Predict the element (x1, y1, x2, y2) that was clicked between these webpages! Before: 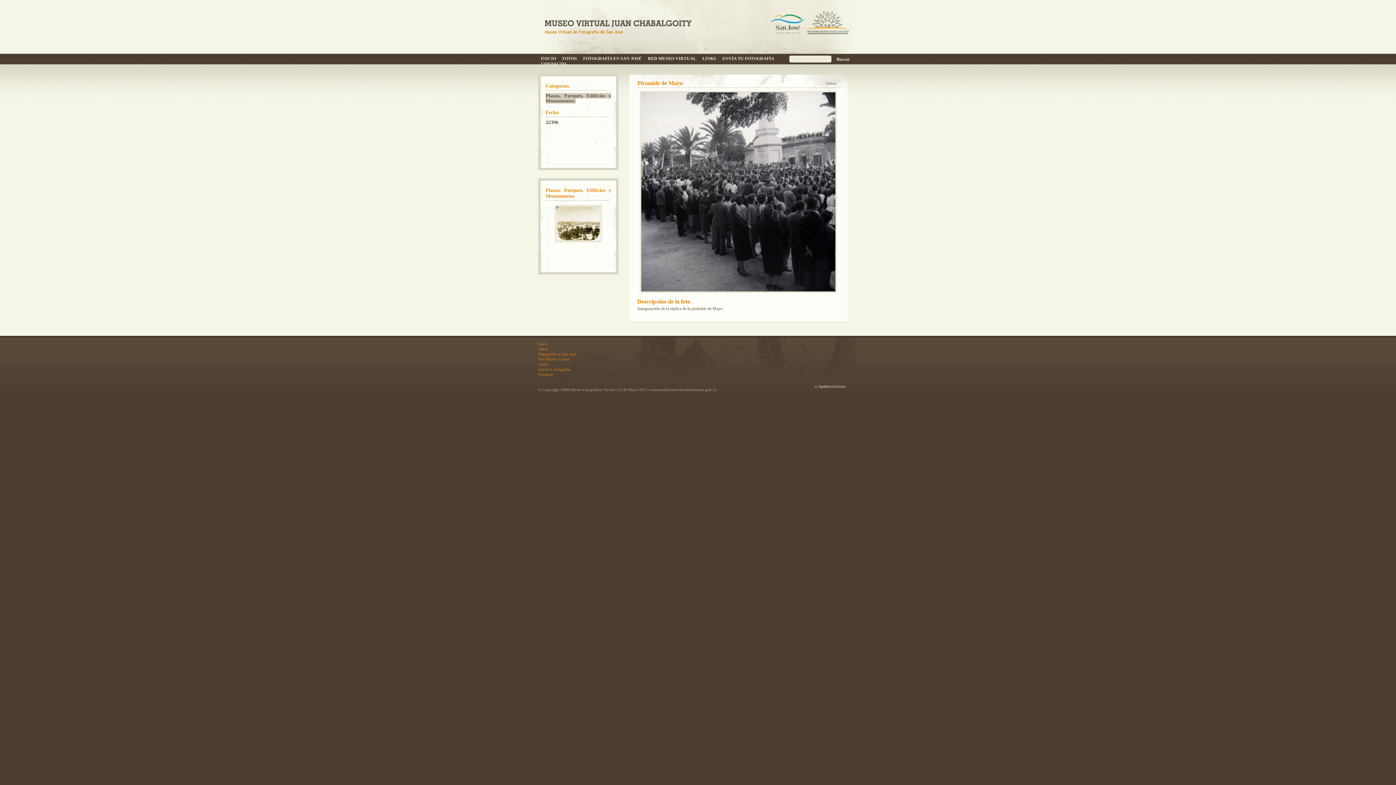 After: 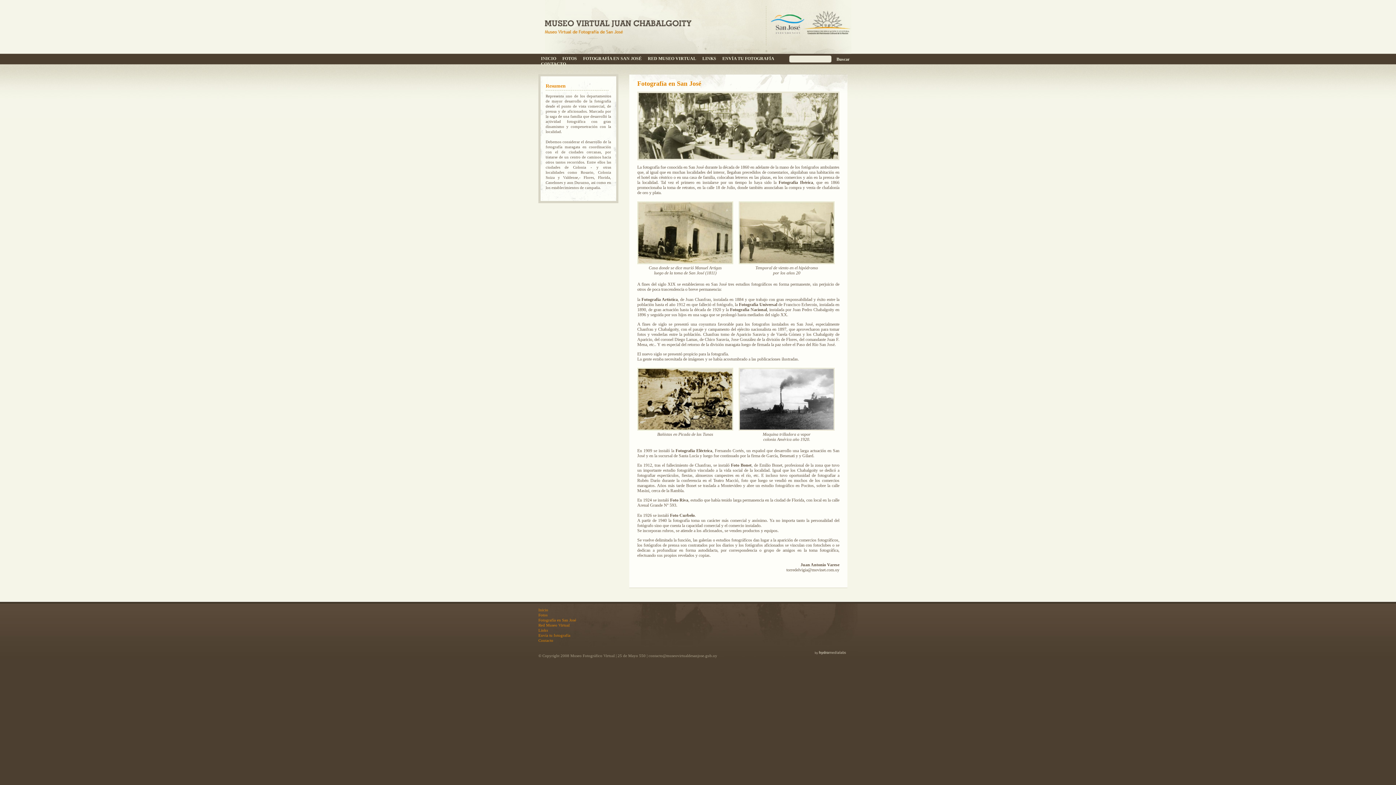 Action: bbox: (583, 56, 641, 61) label: FOTOGRAFÍA EN SAN JOSÉ